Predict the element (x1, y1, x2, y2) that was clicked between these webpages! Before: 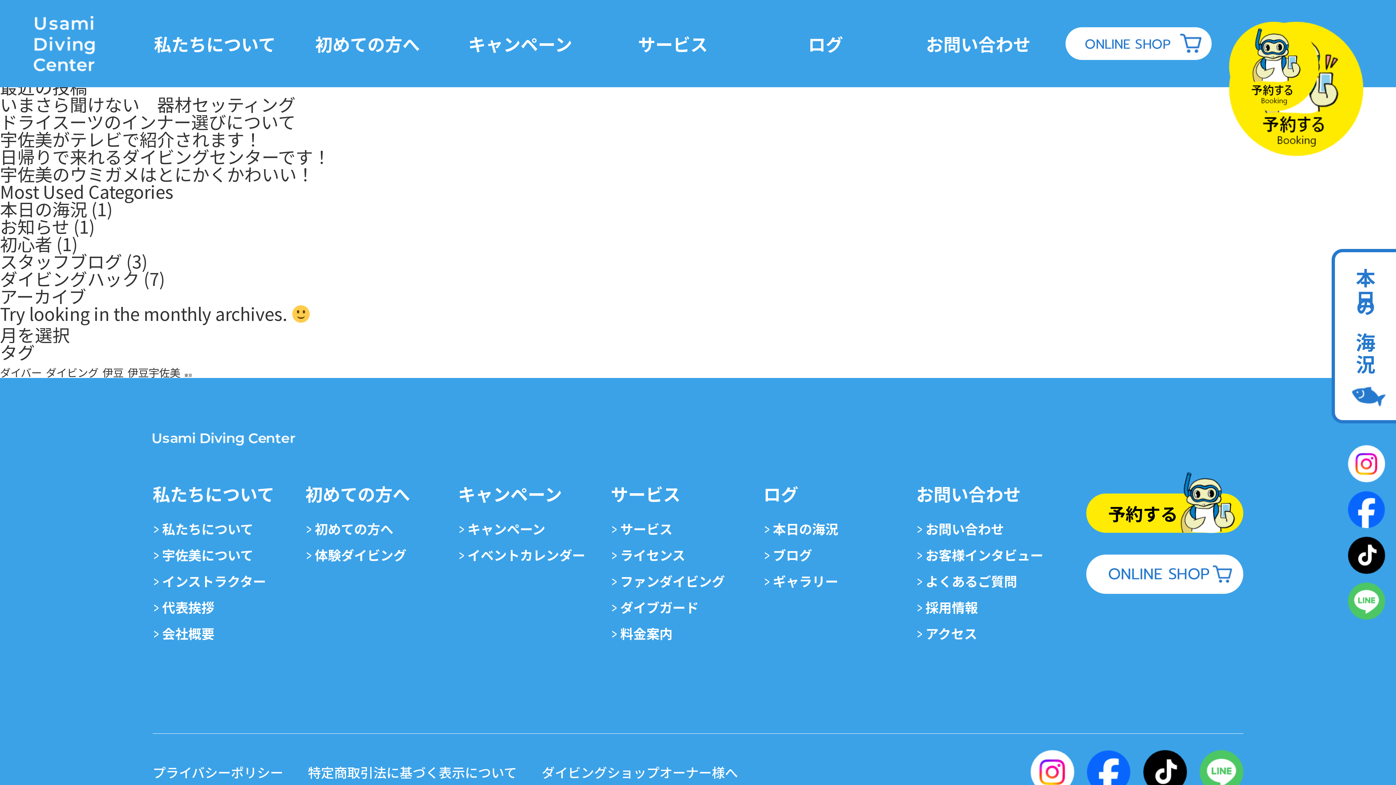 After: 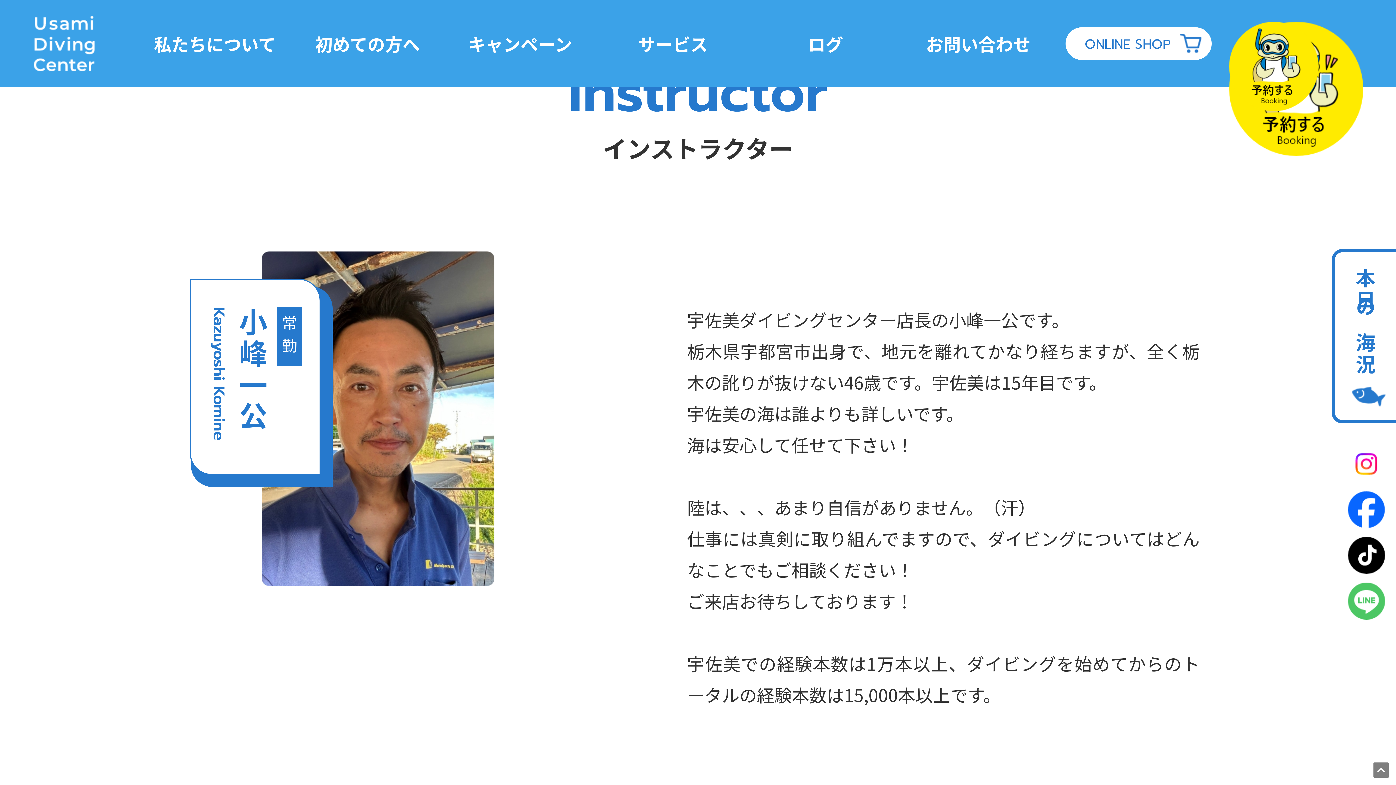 Action: bbox: (152, 571, 266, 590) label: インストラクター